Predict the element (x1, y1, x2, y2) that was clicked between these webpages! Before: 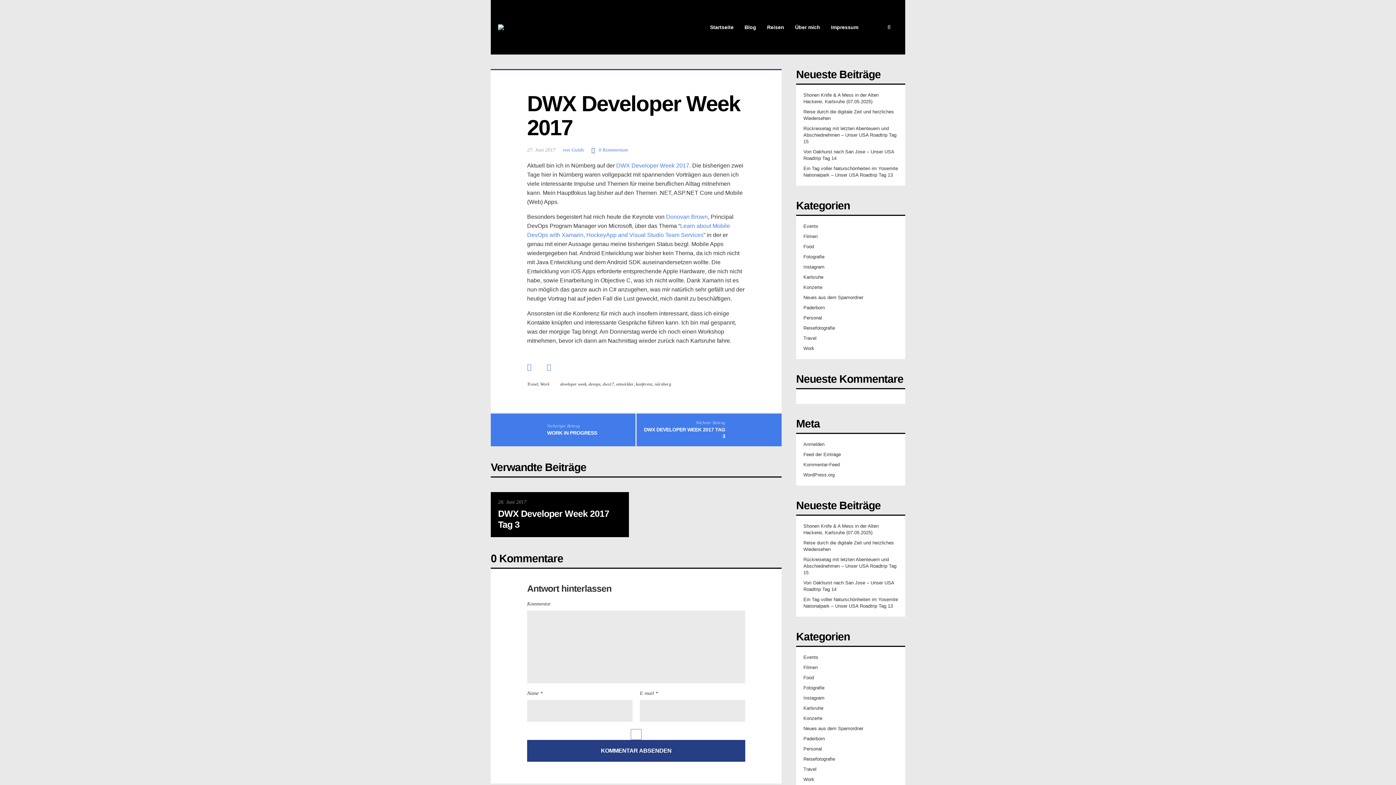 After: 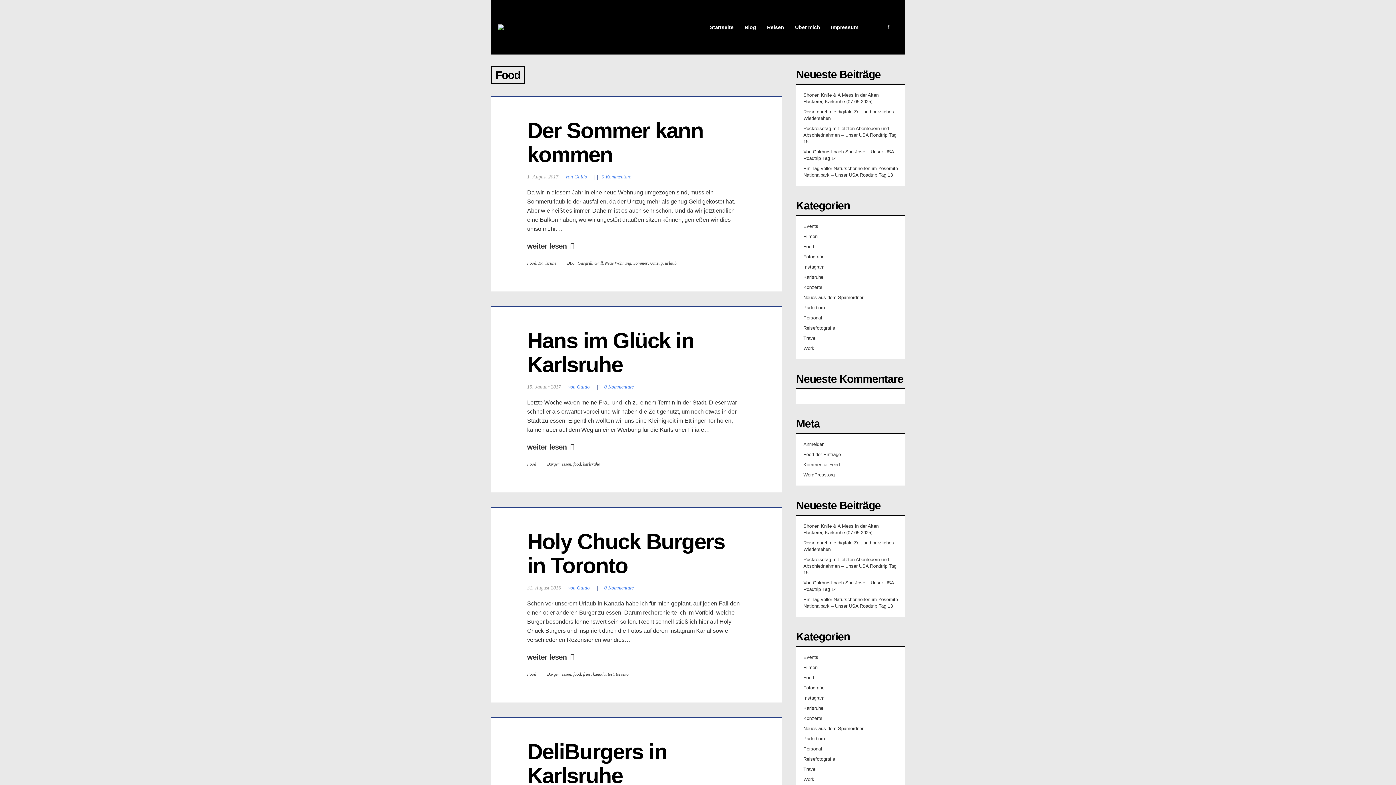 Action: label: Food bbox: (803, 674, 814, 681)